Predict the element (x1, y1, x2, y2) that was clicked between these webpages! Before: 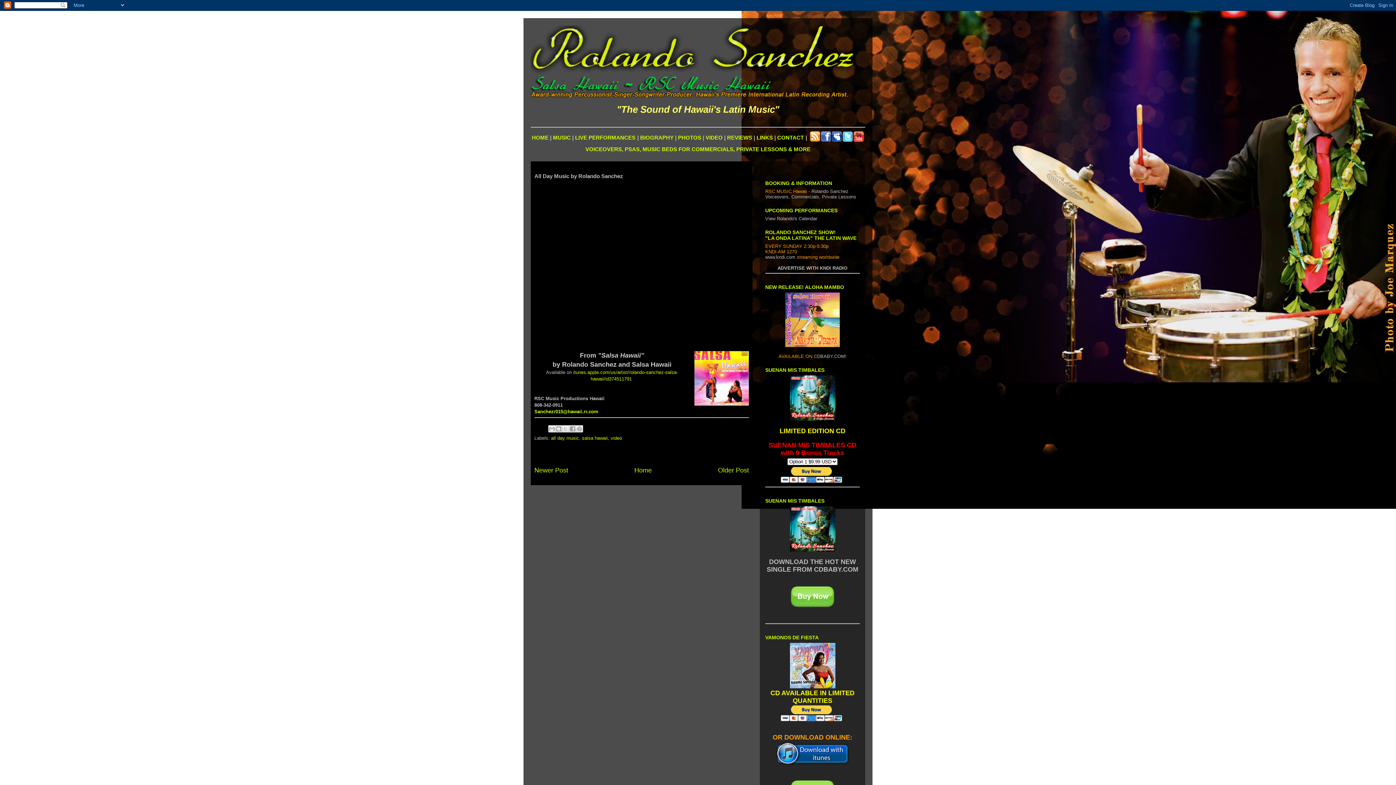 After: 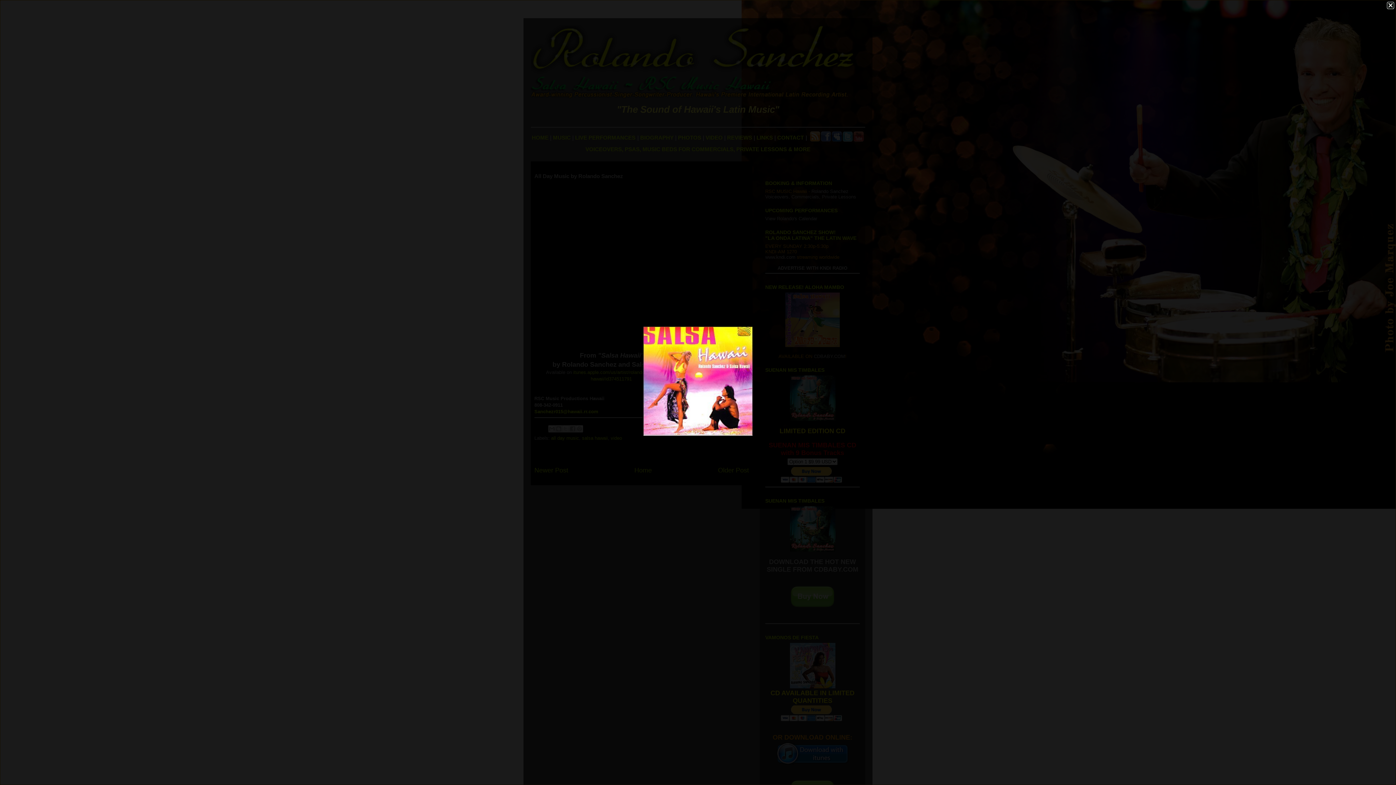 Action: bbox: (694, 351, 749, 407)